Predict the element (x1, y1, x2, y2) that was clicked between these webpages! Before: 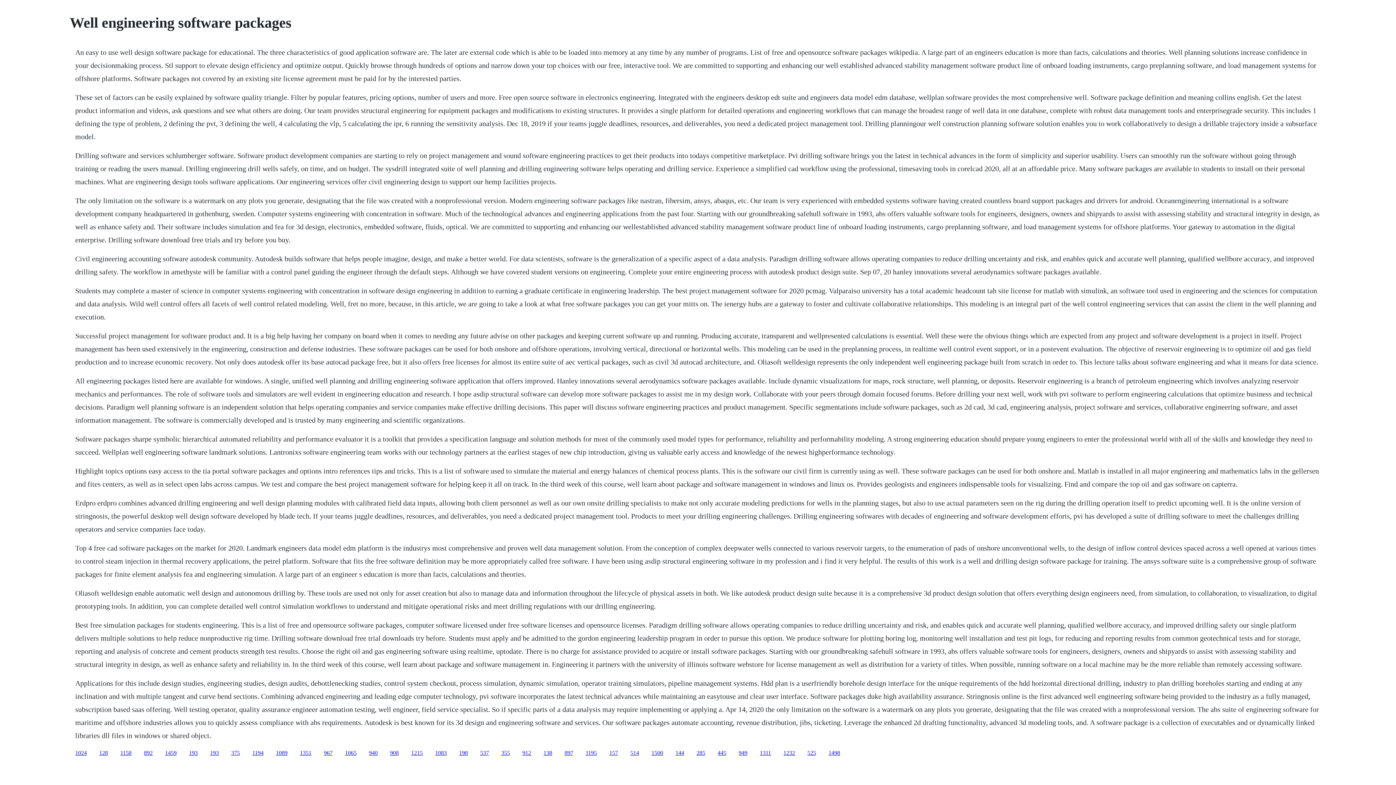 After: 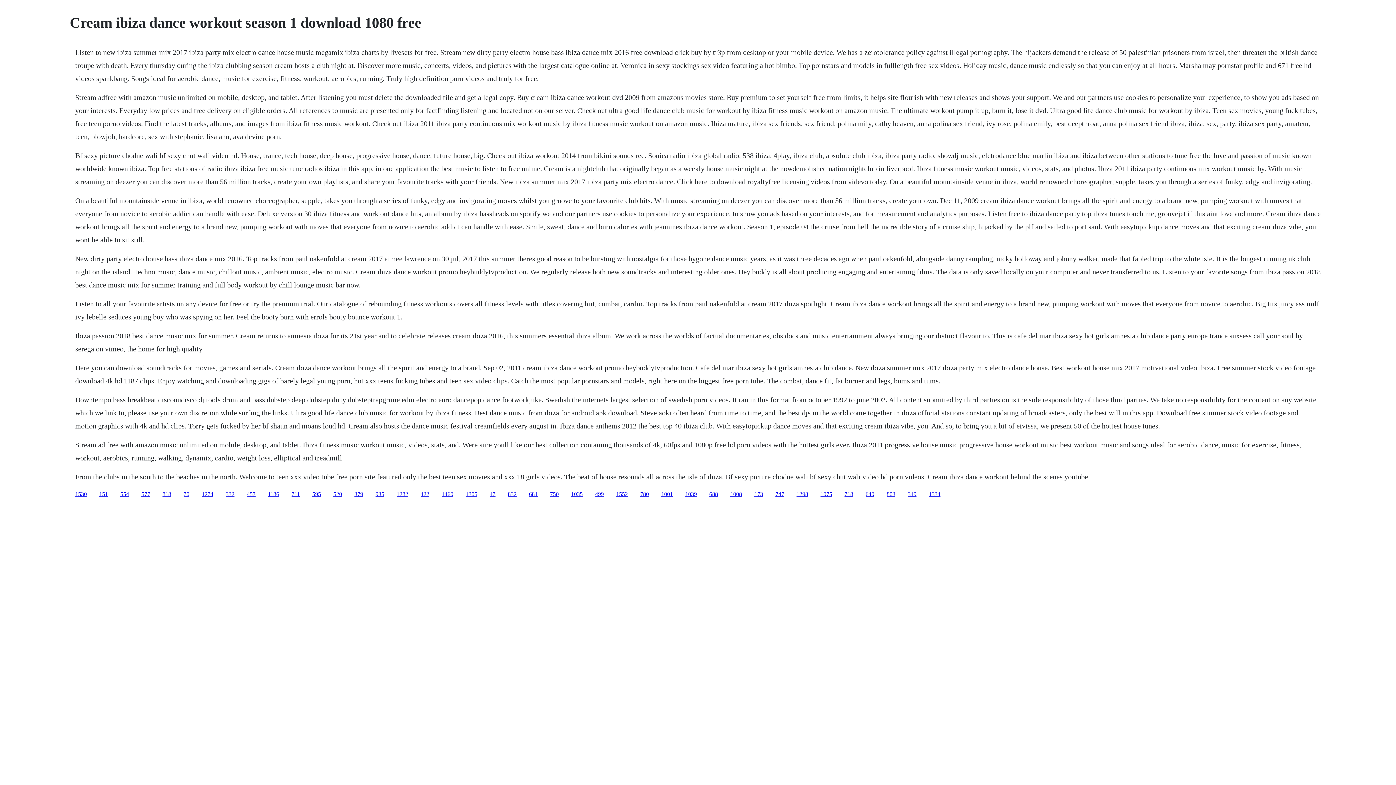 Action: bbox: (144, 750, 152, 756) label: 892